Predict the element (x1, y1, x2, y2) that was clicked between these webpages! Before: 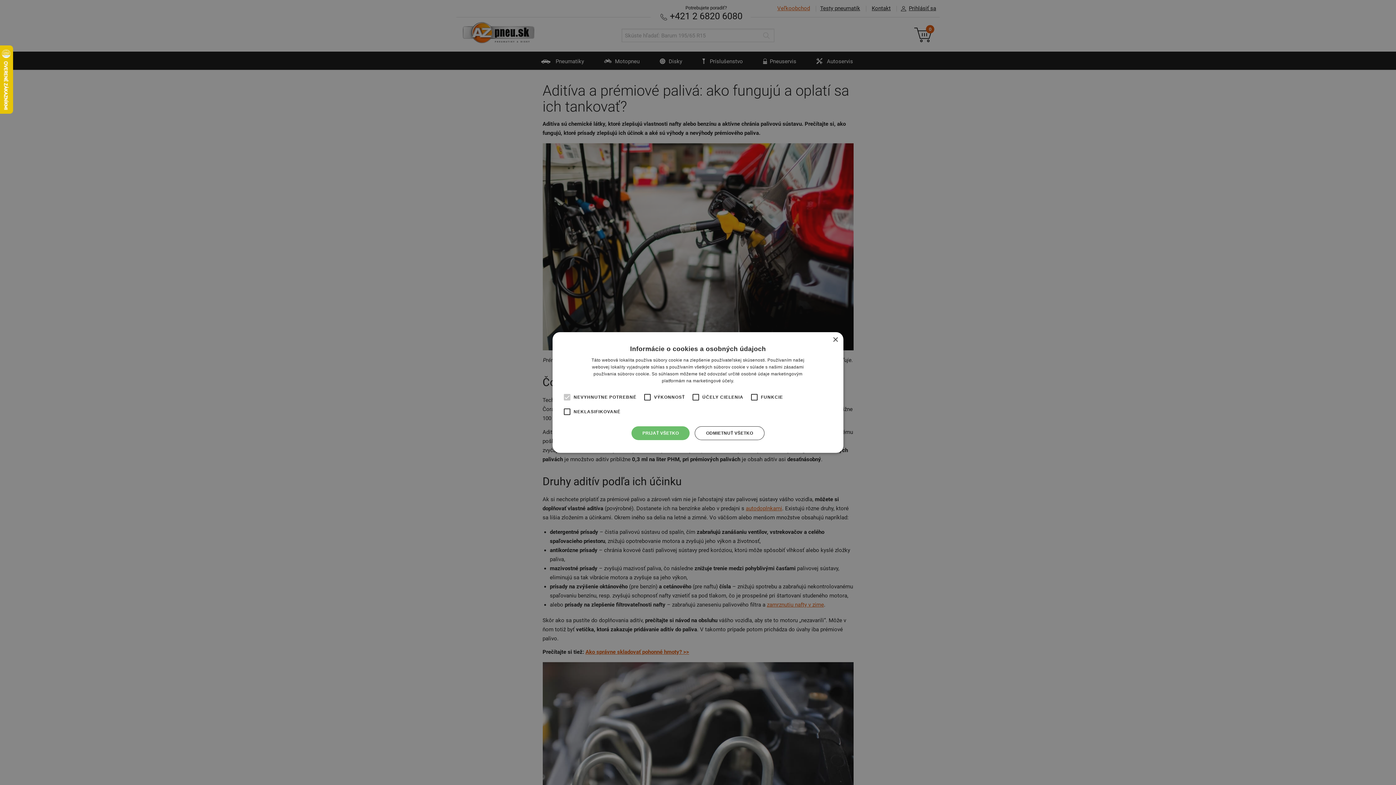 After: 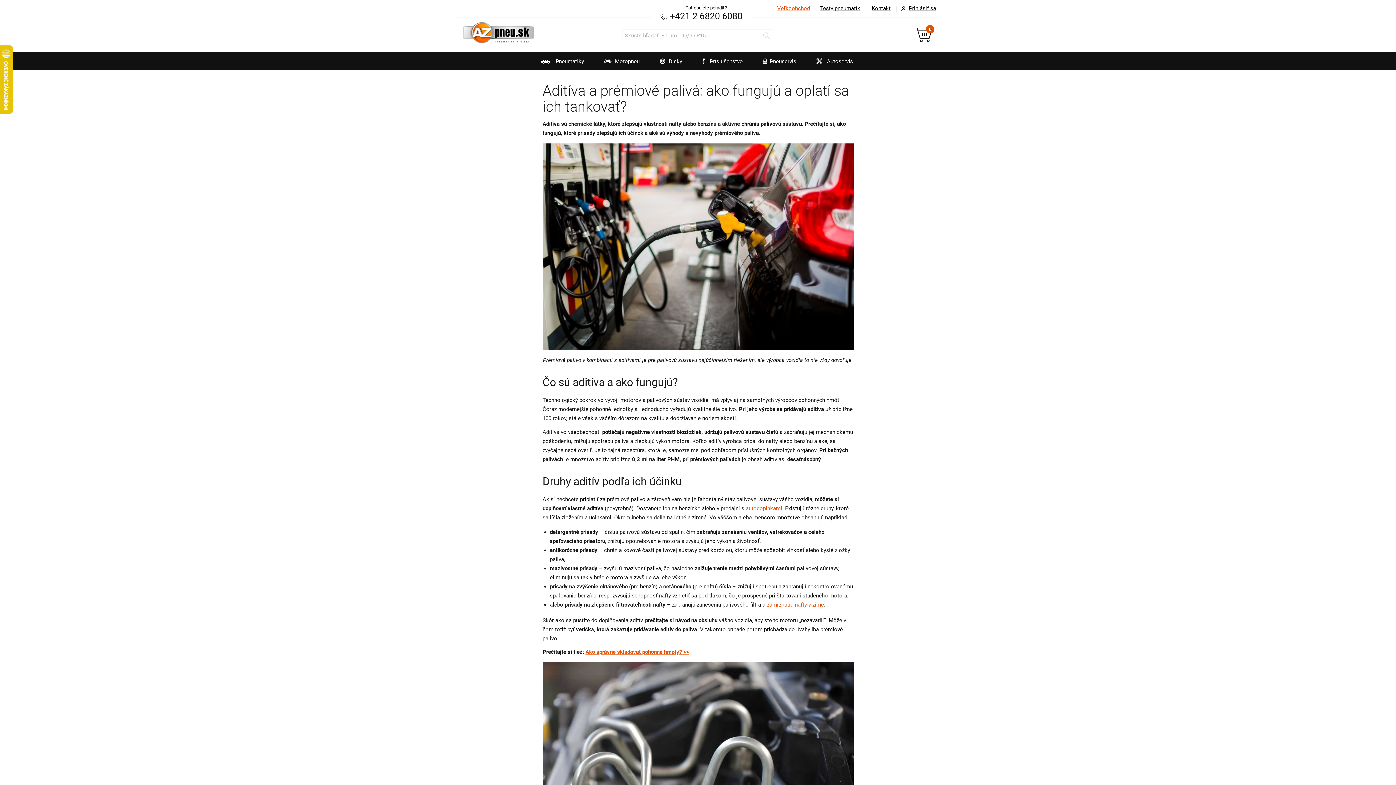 Action: bbox: (695, 426, 764, 440) label: ODMIETNUŤ VŠETKO